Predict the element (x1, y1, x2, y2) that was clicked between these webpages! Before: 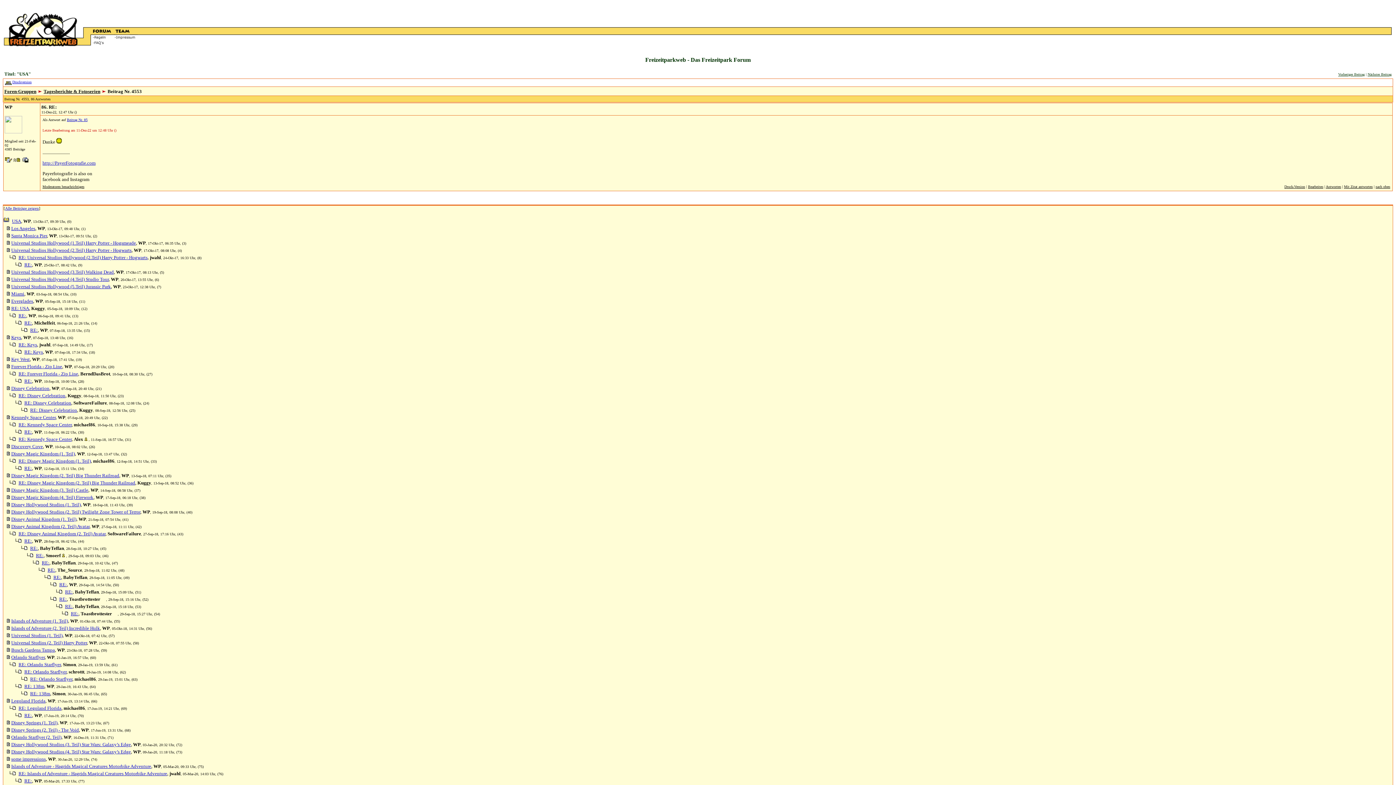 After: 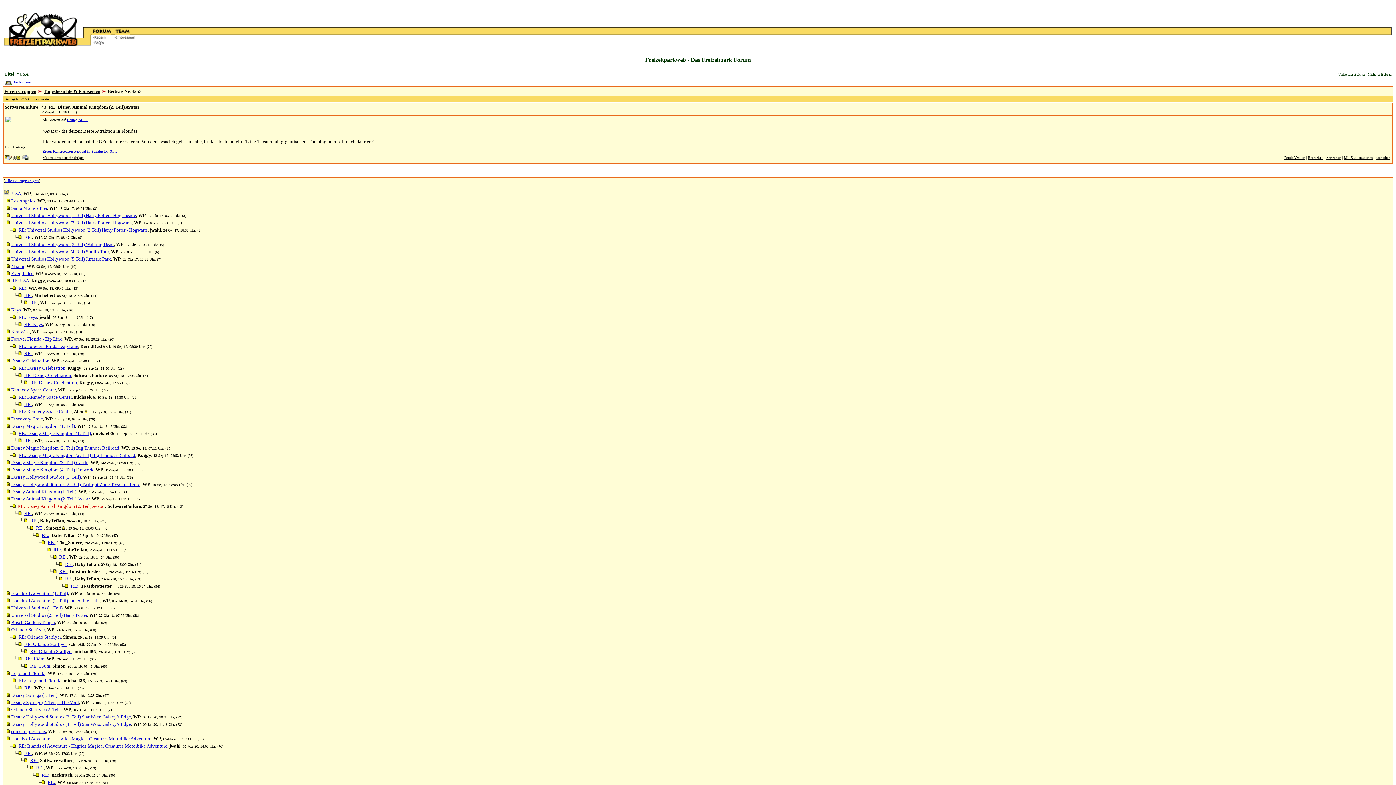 Action: bbox: (18, 531, 105, 536) label: RE: Disney Animal Kingdom (2. Teil) Avatar